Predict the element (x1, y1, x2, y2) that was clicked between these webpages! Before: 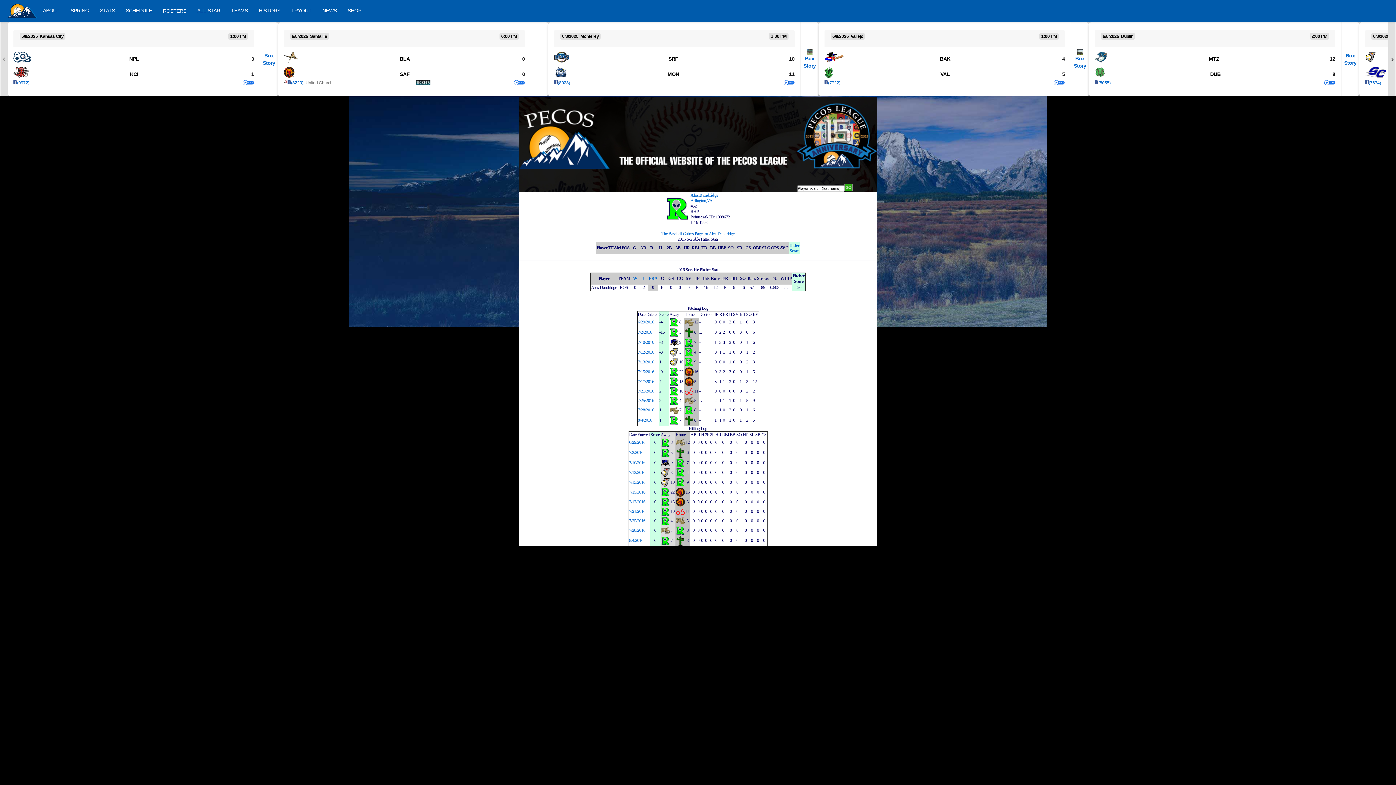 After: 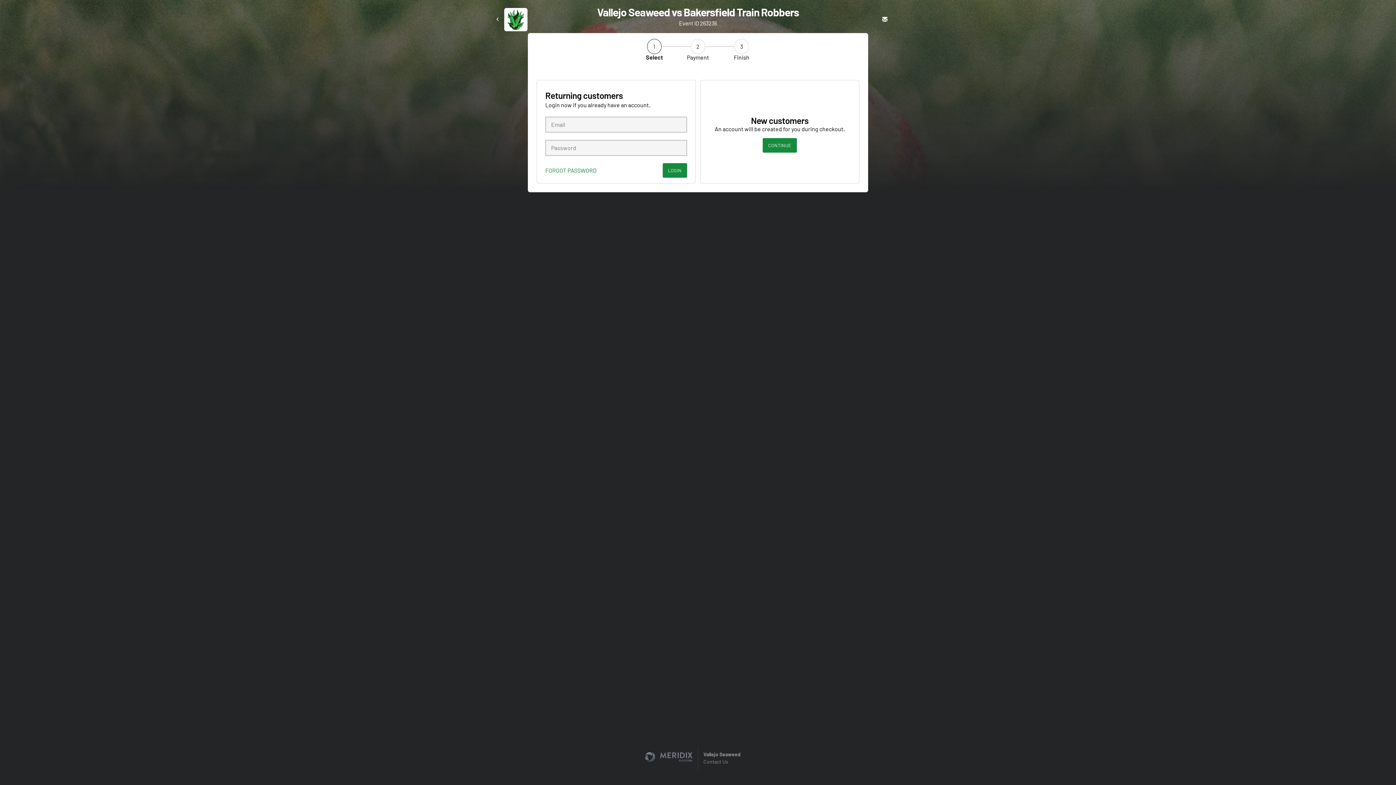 Action: bbox: (1077, 49, 1083, 54)